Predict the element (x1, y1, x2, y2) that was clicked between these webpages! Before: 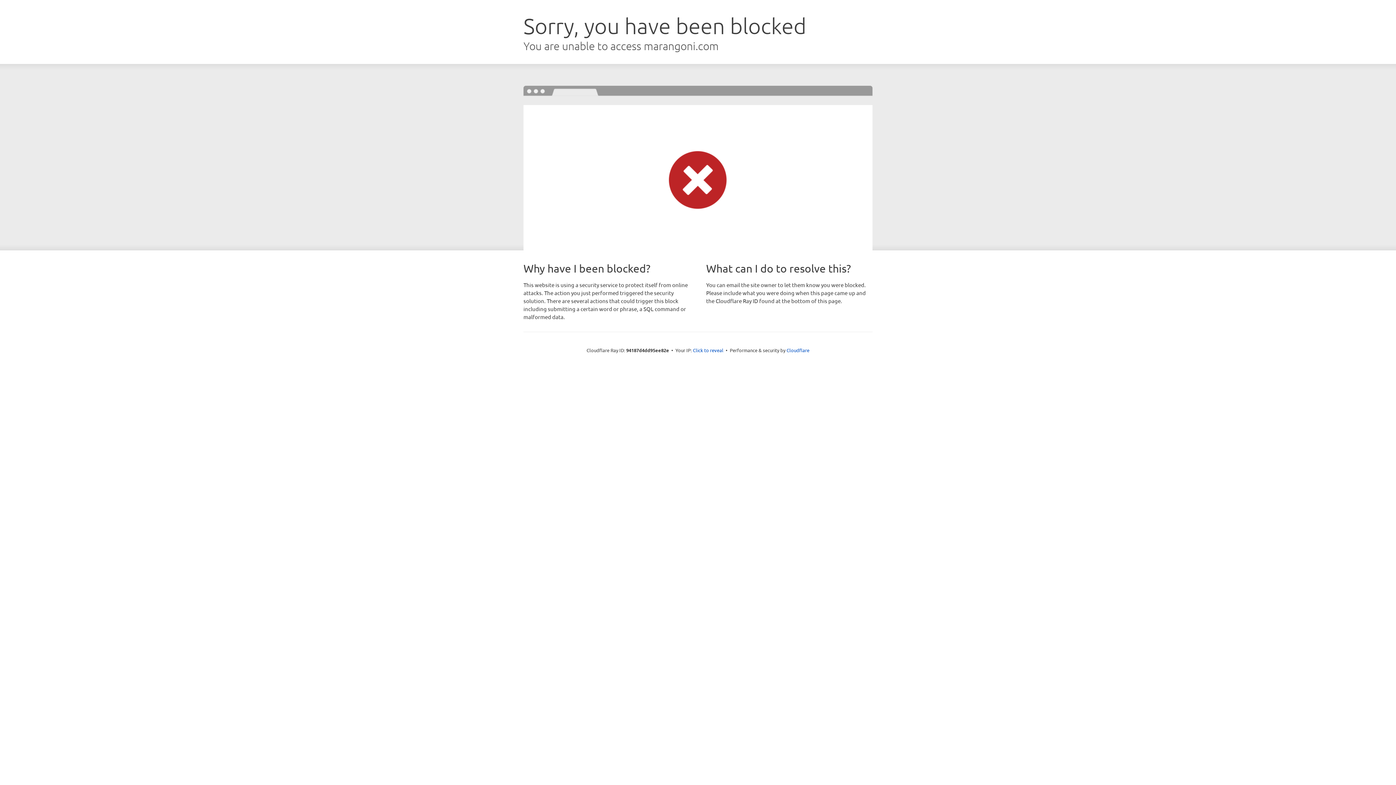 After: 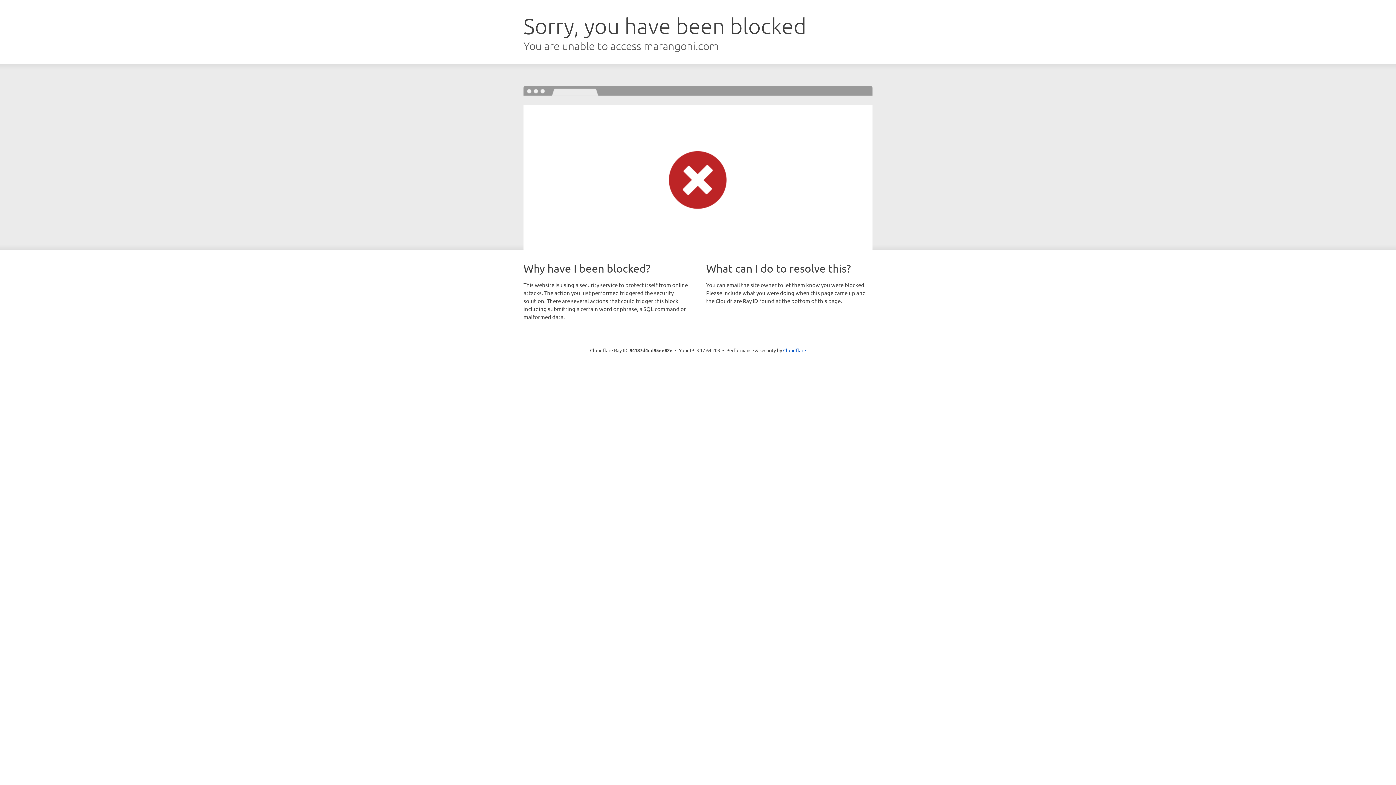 Action: bbox: (693, 346, 723, 353) label: Click to reveal